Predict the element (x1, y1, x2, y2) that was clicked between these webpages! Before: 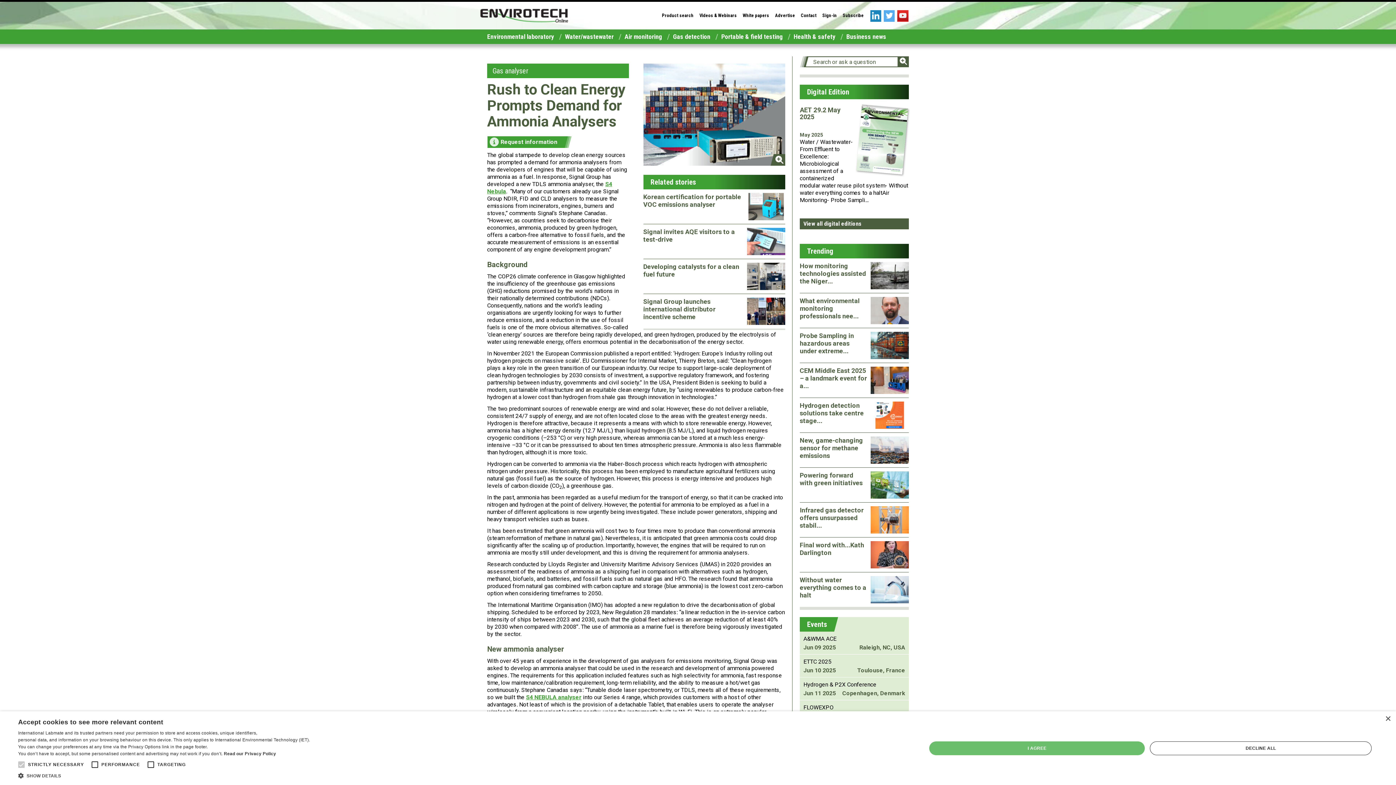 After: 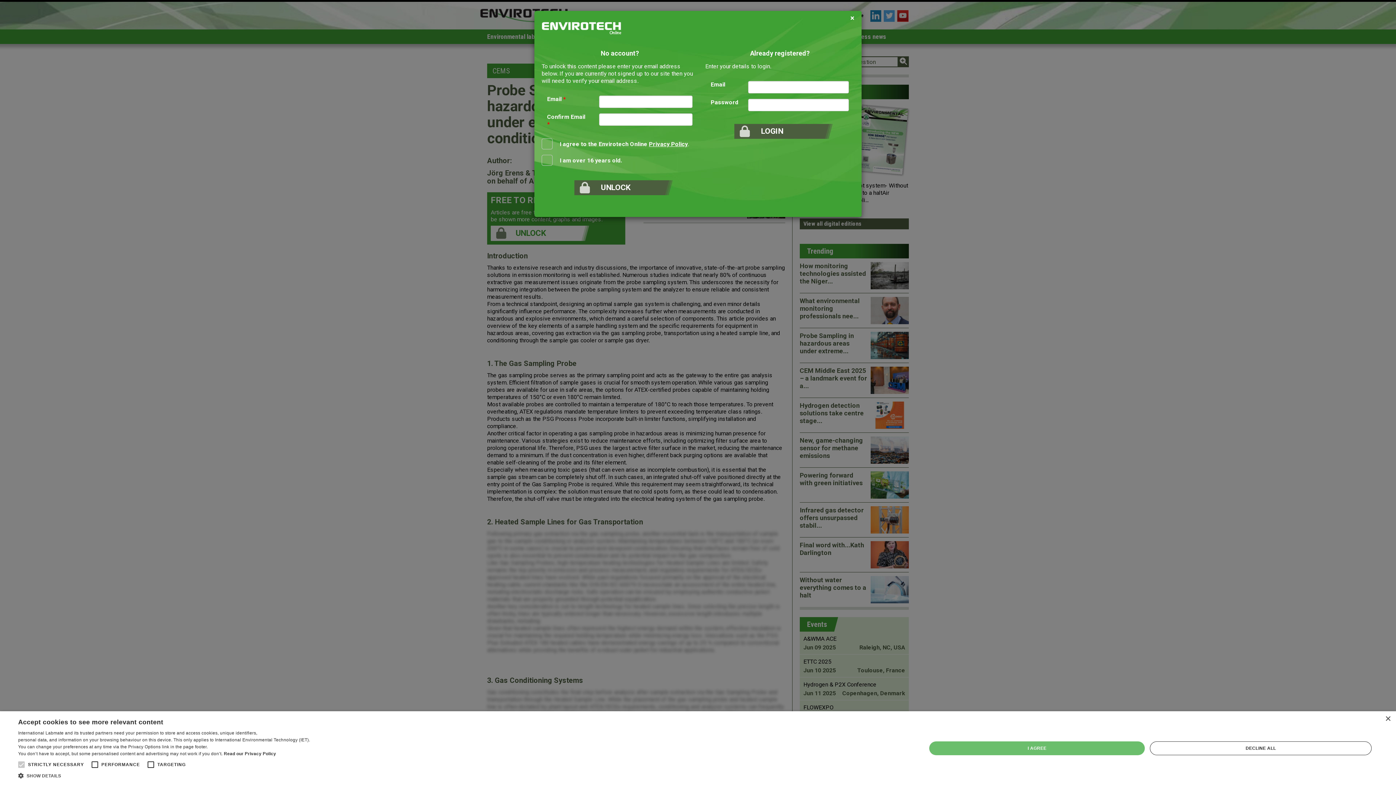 Action: bbox: (870, 332, 909, 359)